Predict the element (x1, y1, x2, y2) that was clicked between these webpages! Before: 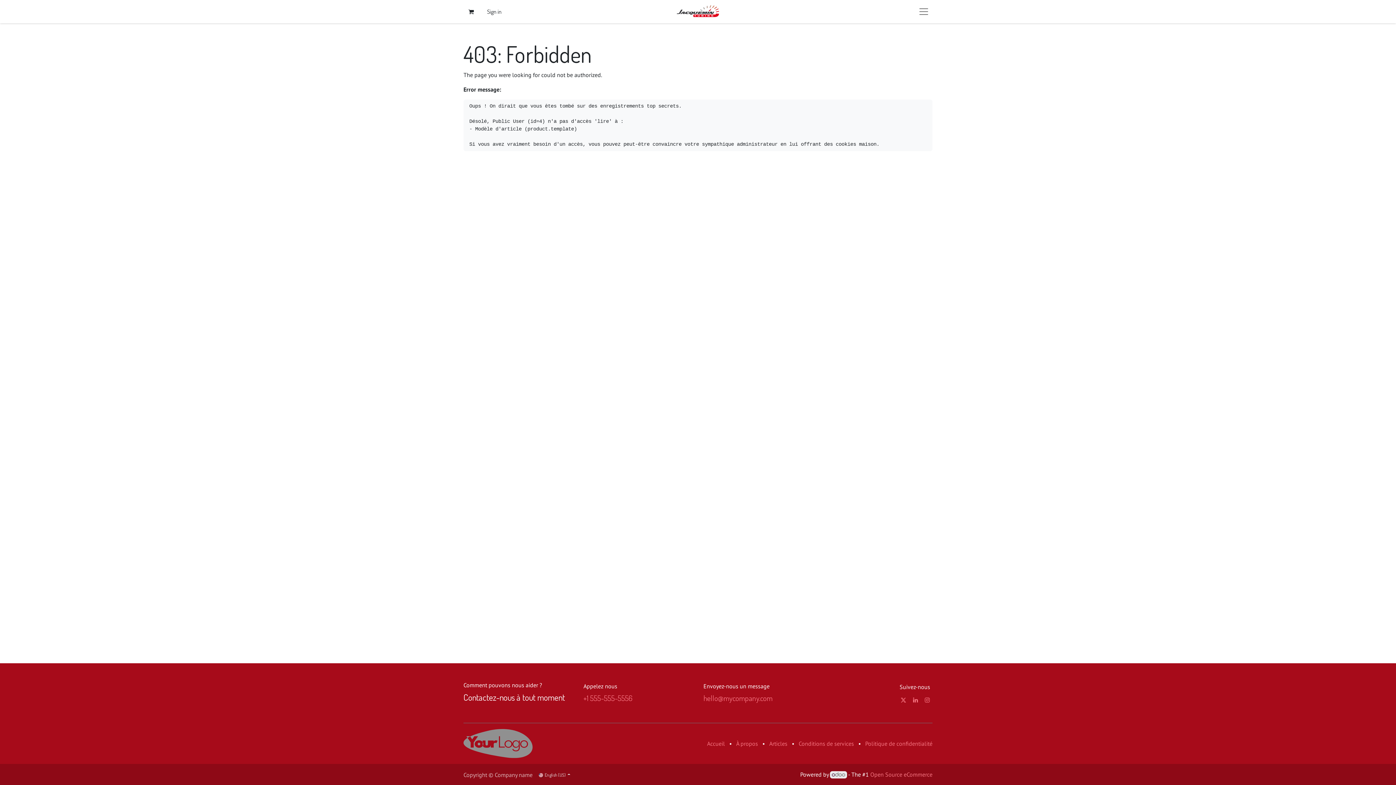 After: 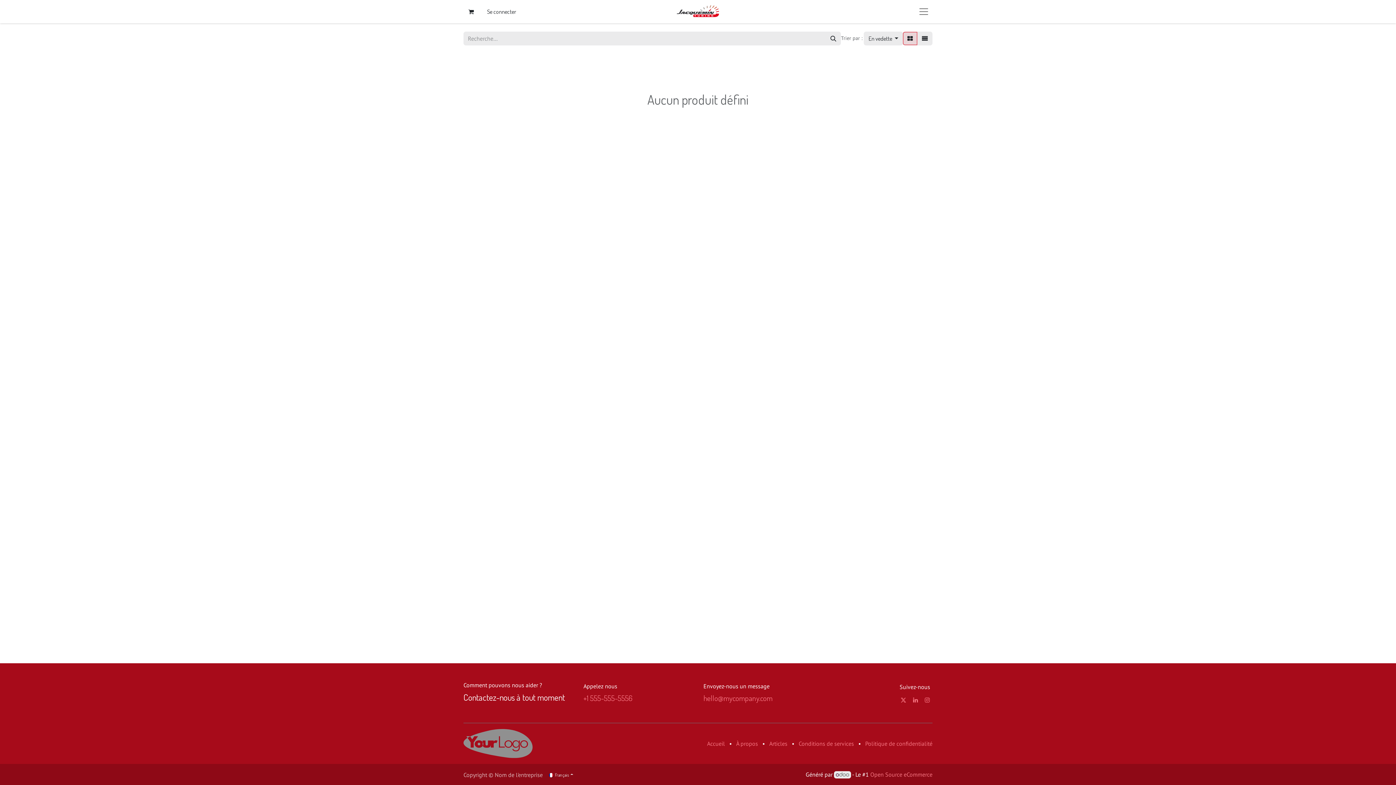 Action: bbox: (463, 739, 532, 746)